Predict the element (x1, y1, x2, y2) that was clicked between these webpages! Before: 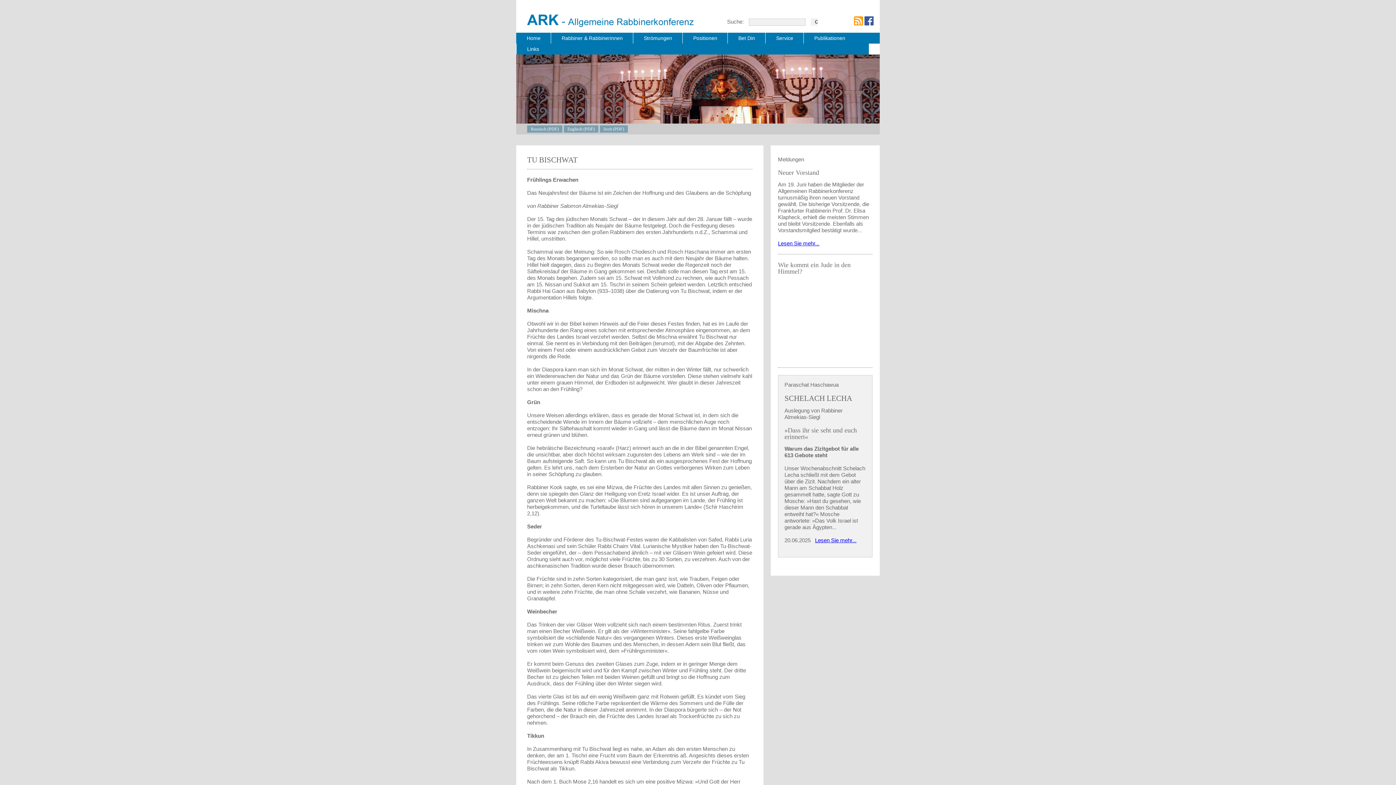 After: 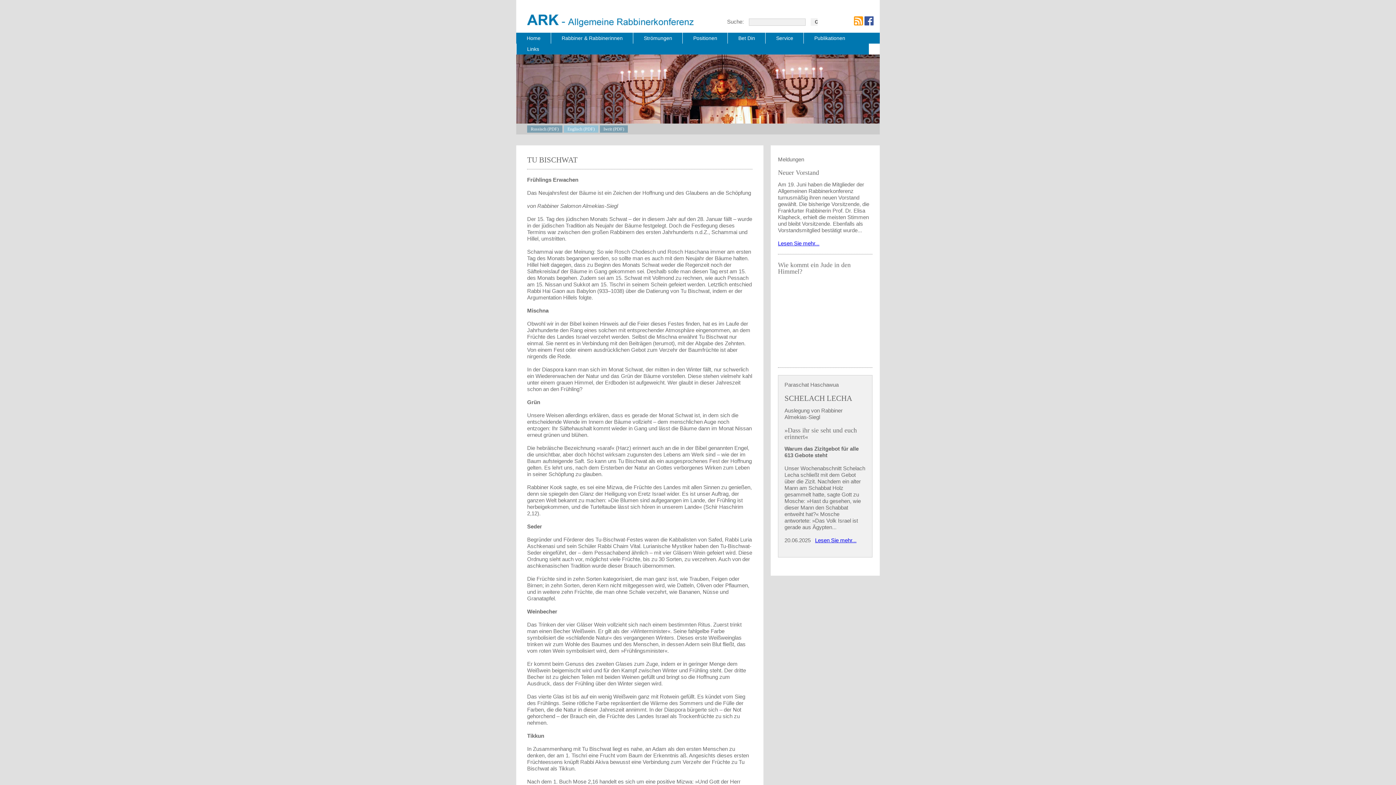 Action: label: Englisch (PDF) bbox: (564, 125, 598, 132)